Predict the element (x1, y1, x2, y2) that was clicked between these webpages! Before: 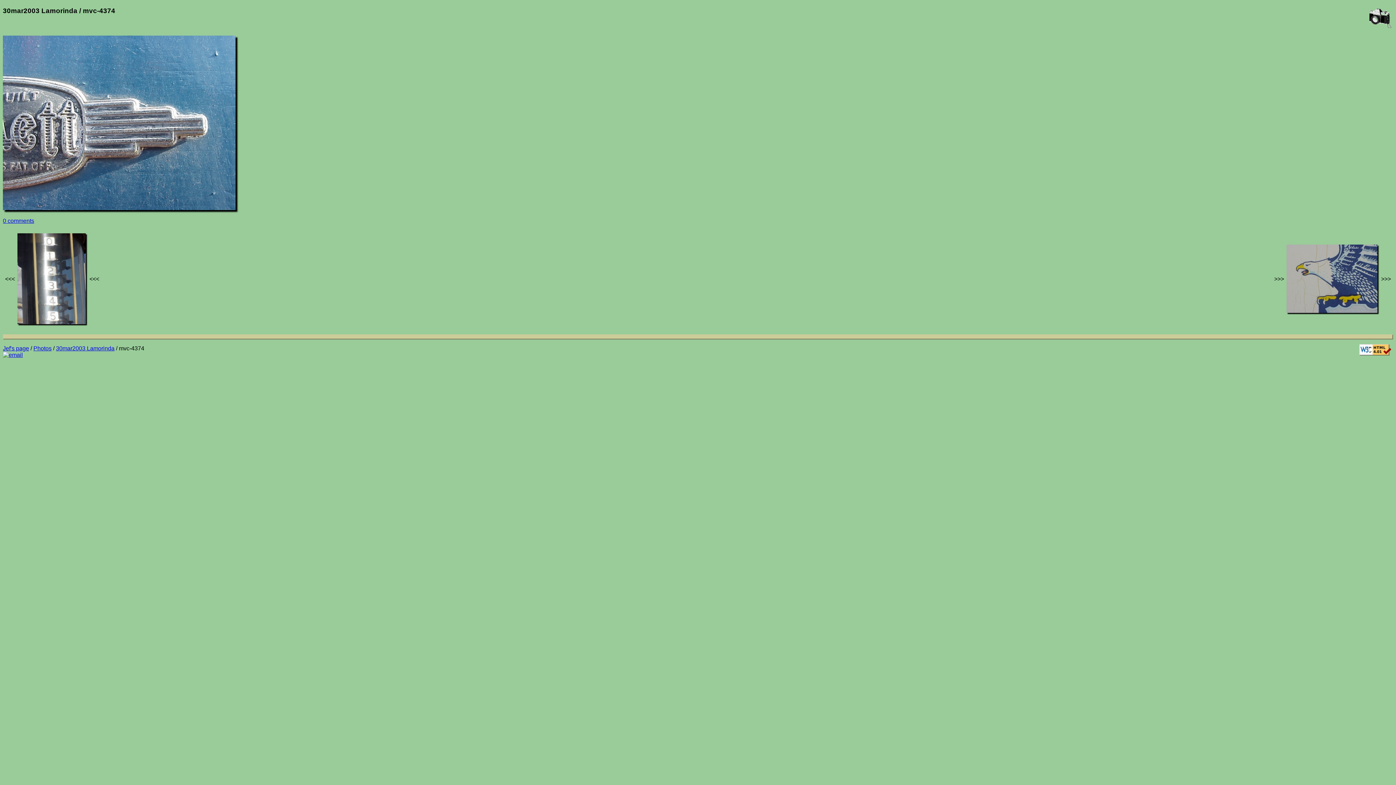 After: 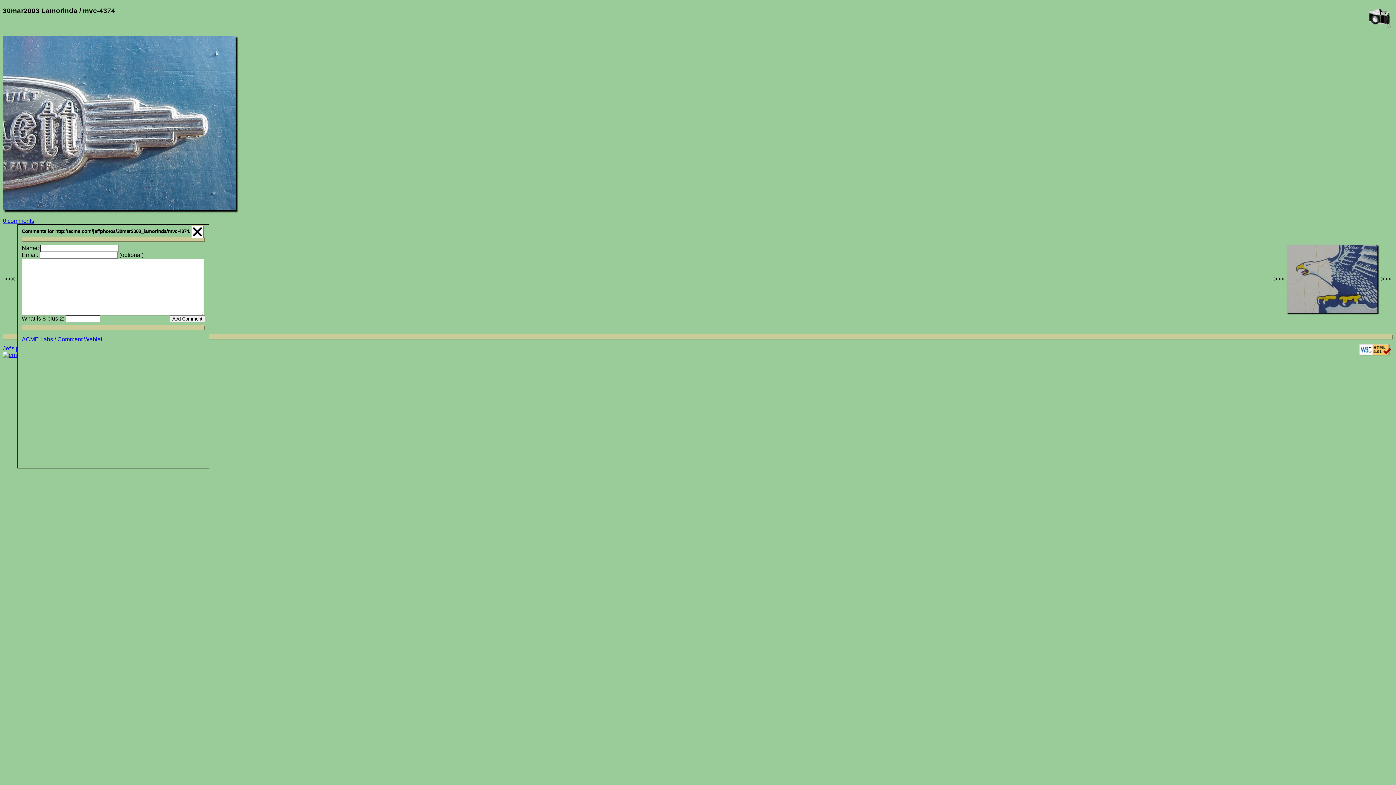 Action: bbox: (2, 217, 34, 223) label: 0 comments